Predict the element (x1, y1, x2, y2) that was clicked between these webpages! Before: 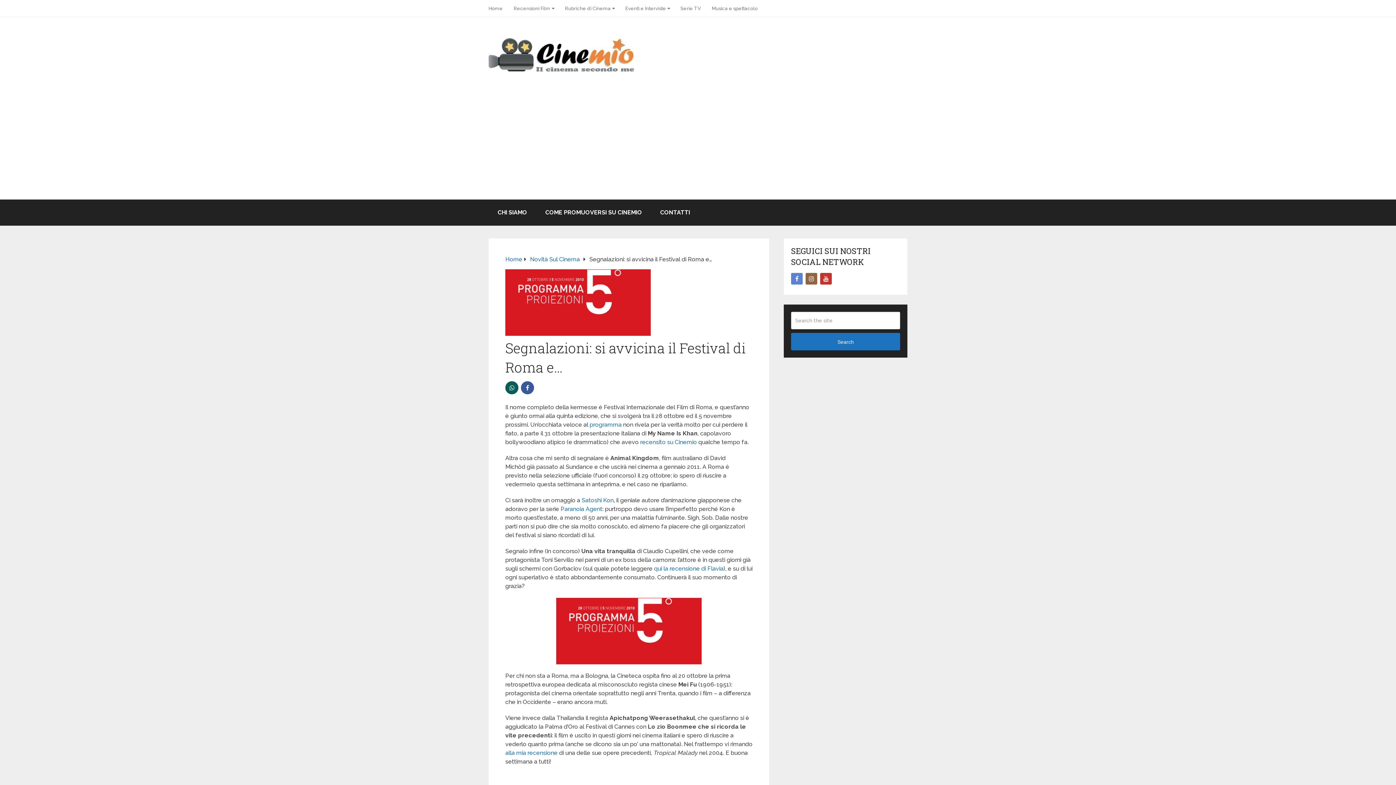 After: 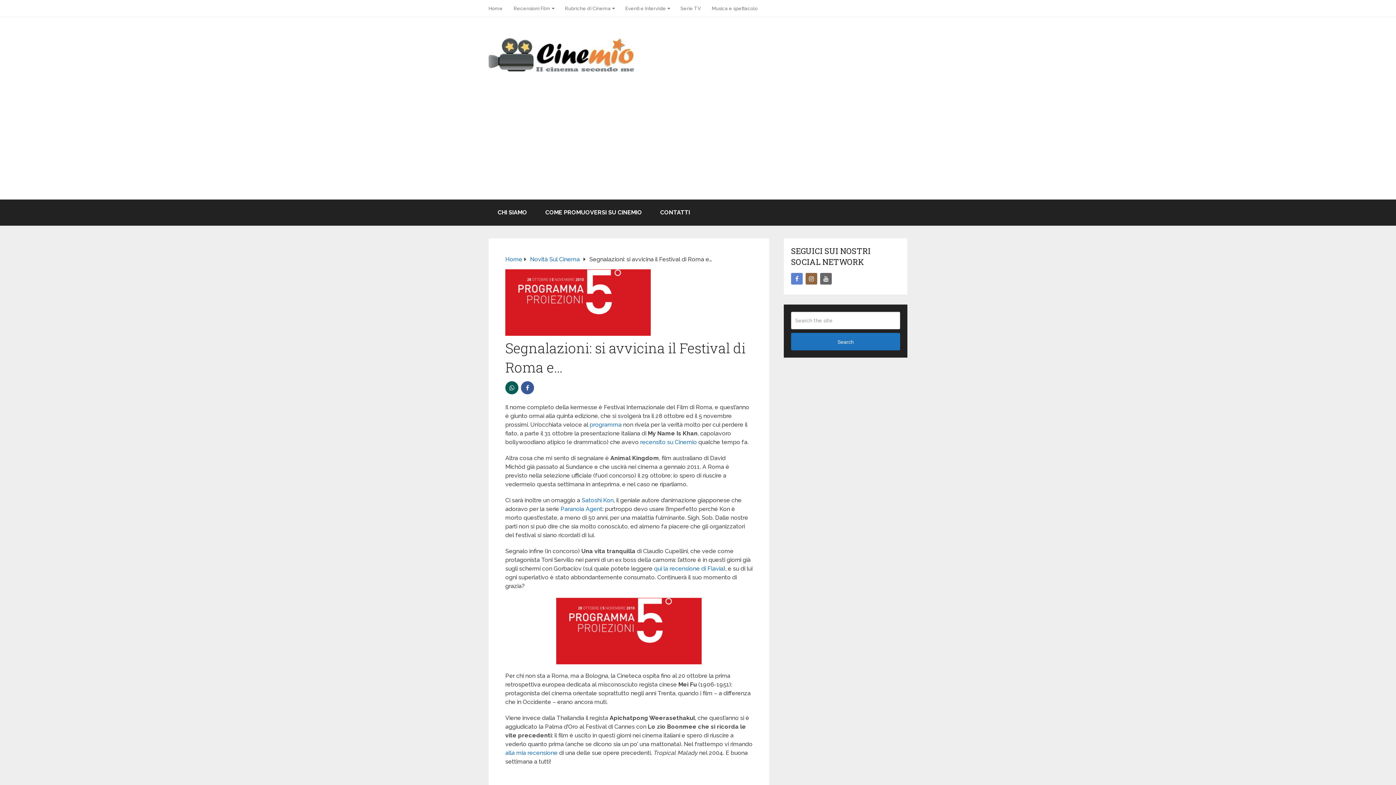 Action: bbox: (820, 273, 832, 284)